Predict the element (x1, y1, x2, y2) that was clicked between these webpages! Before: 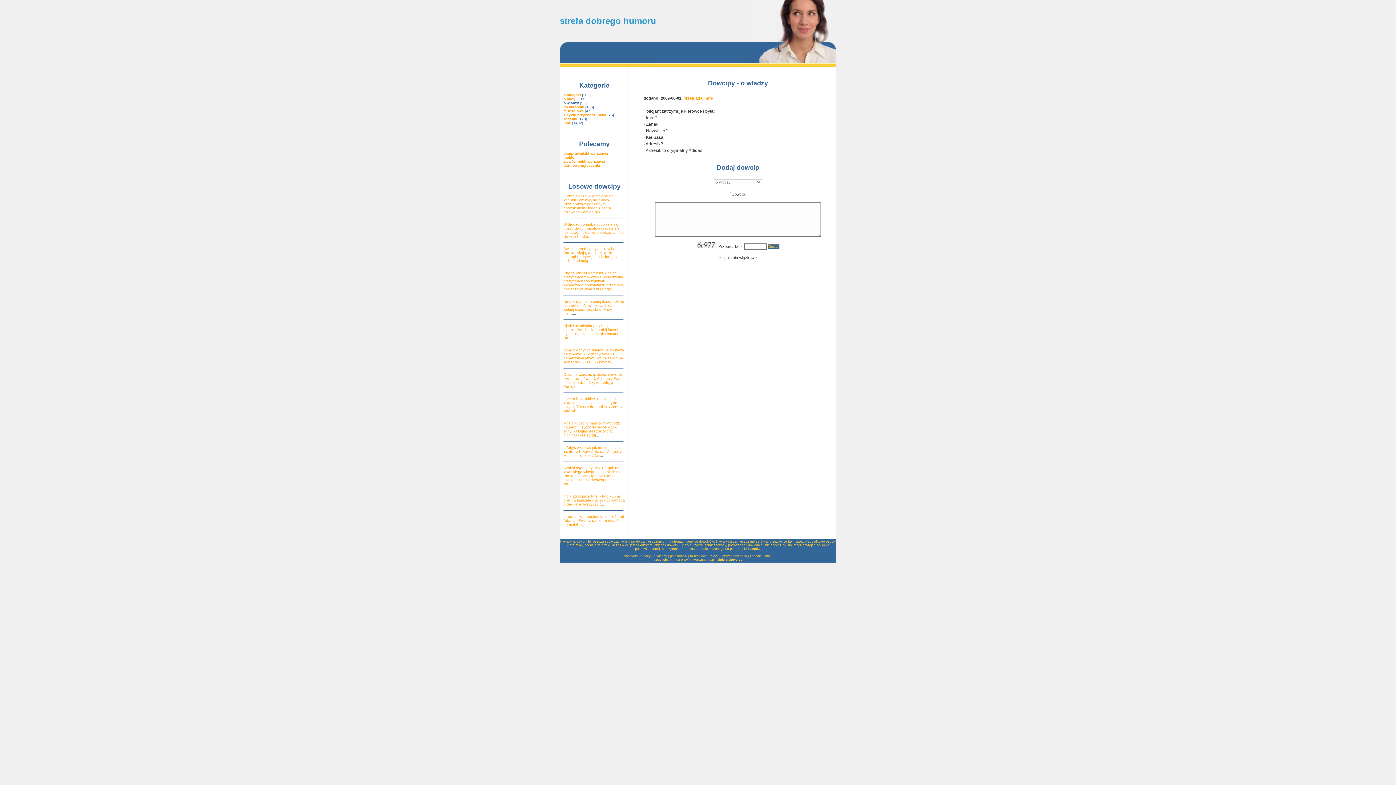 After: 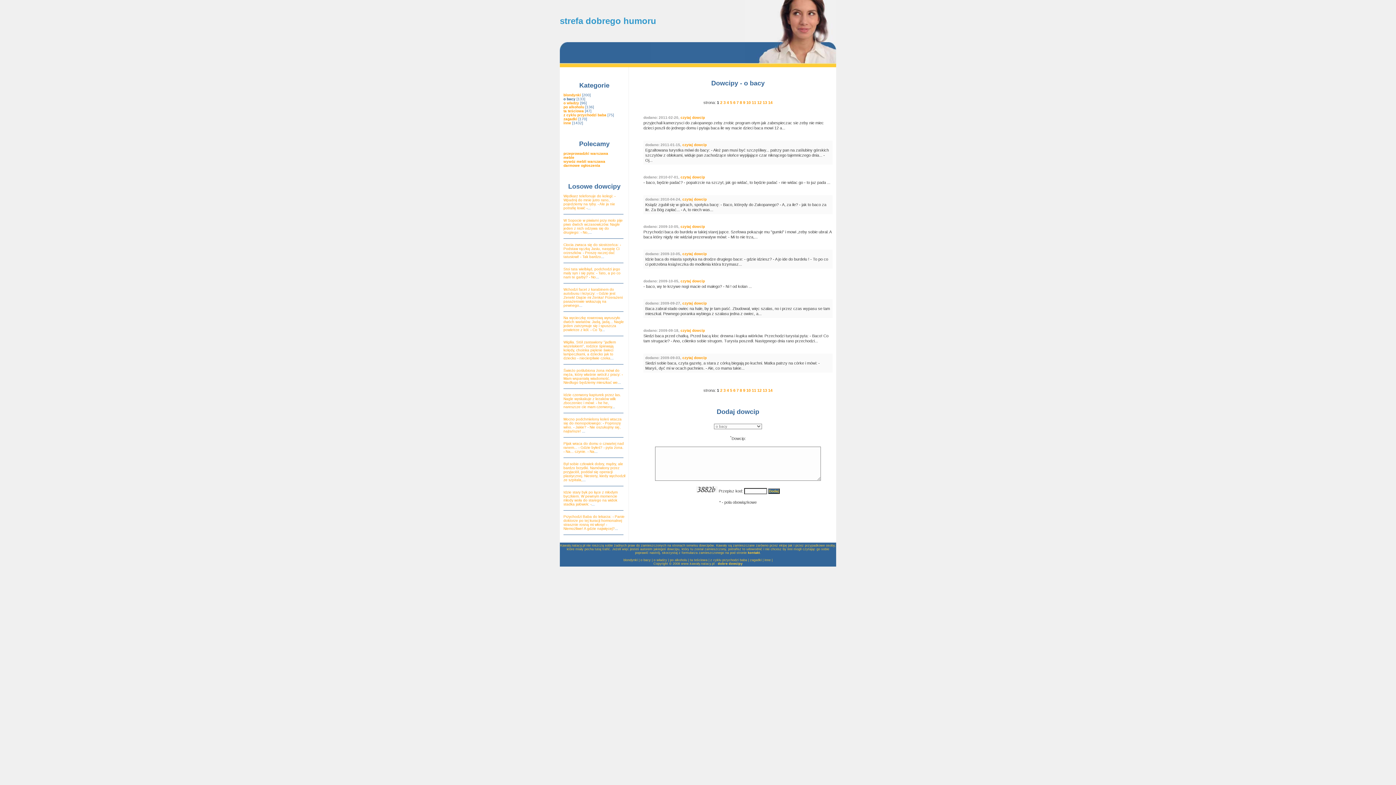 Action: label: o bacy bbox: (563, 97, 575, 101)